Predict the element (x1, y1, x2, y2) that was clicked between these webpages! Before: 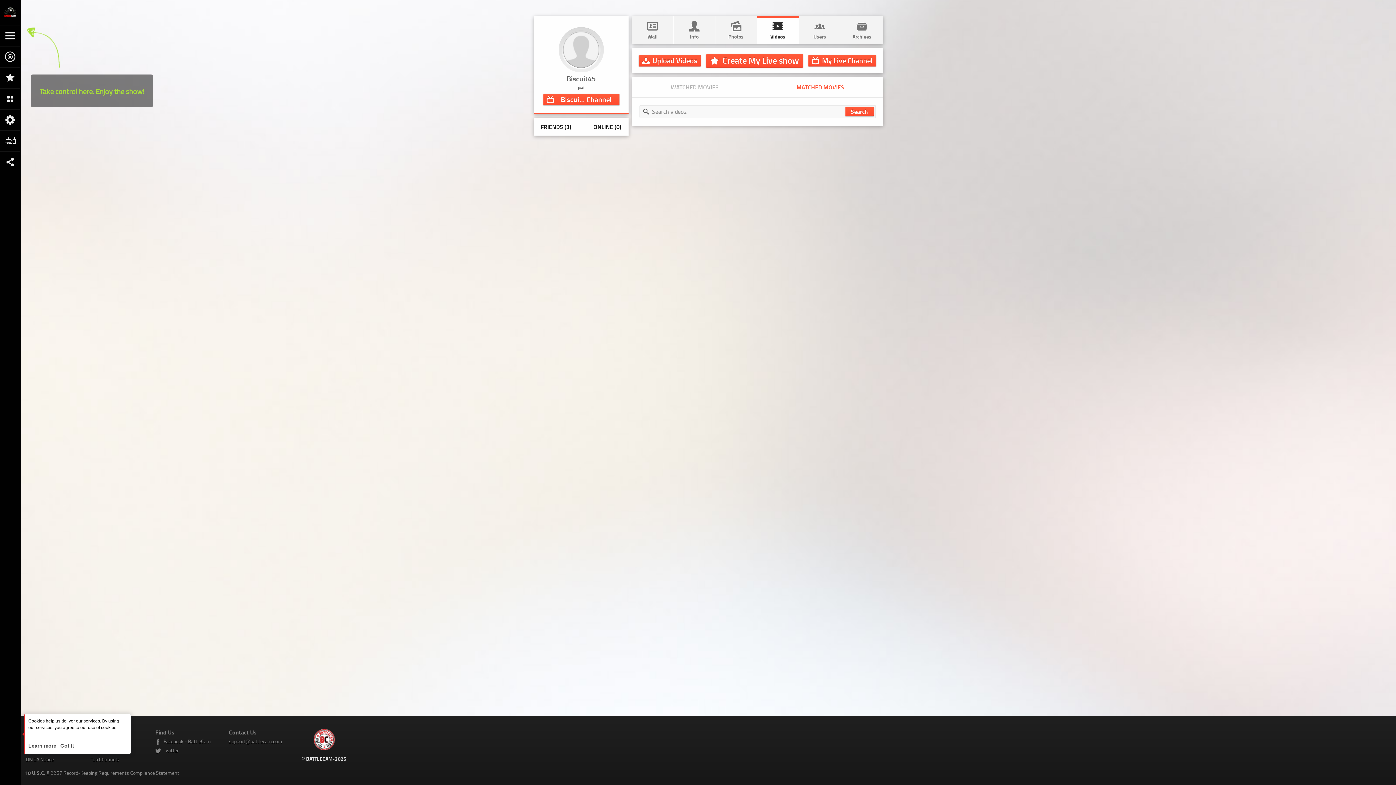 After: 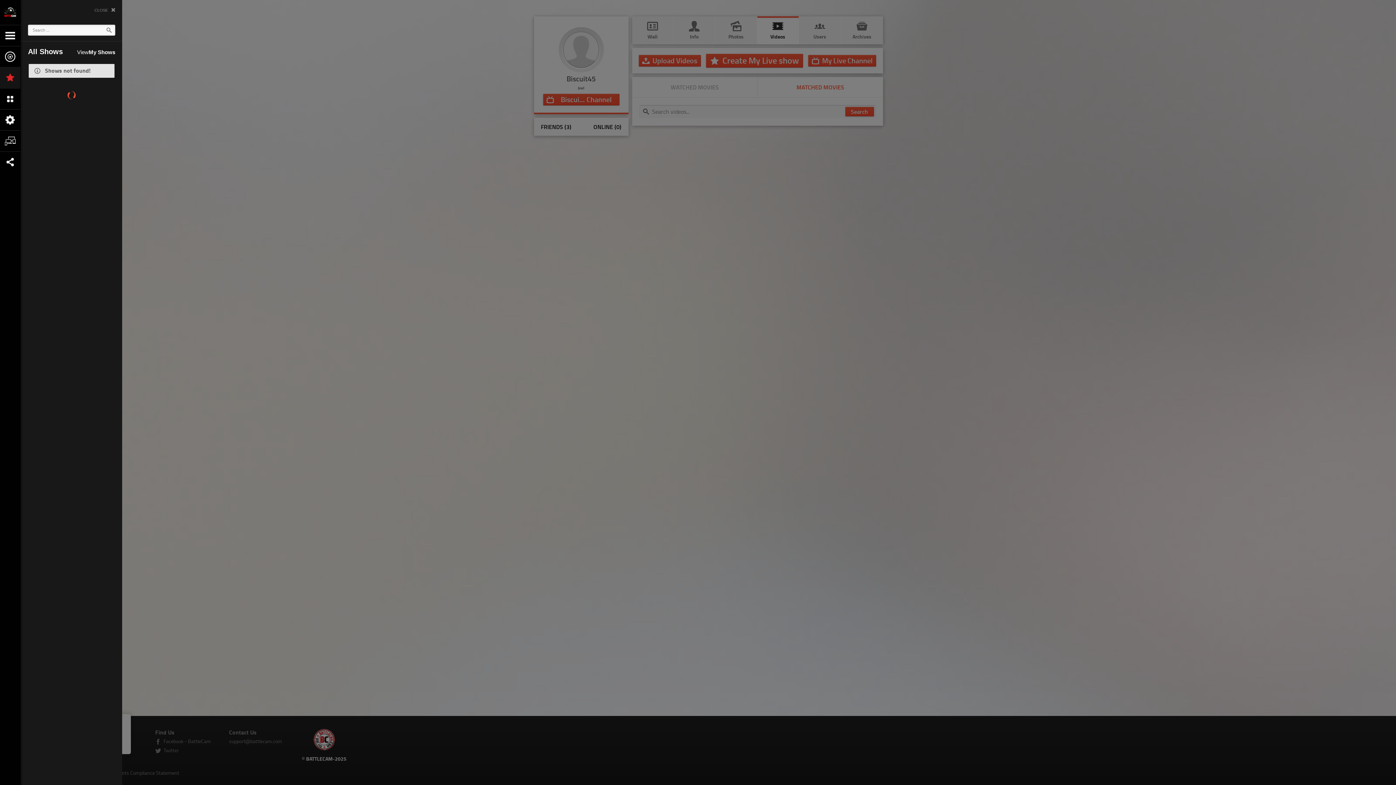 Action: bbox: (0, 66, 20, 88)